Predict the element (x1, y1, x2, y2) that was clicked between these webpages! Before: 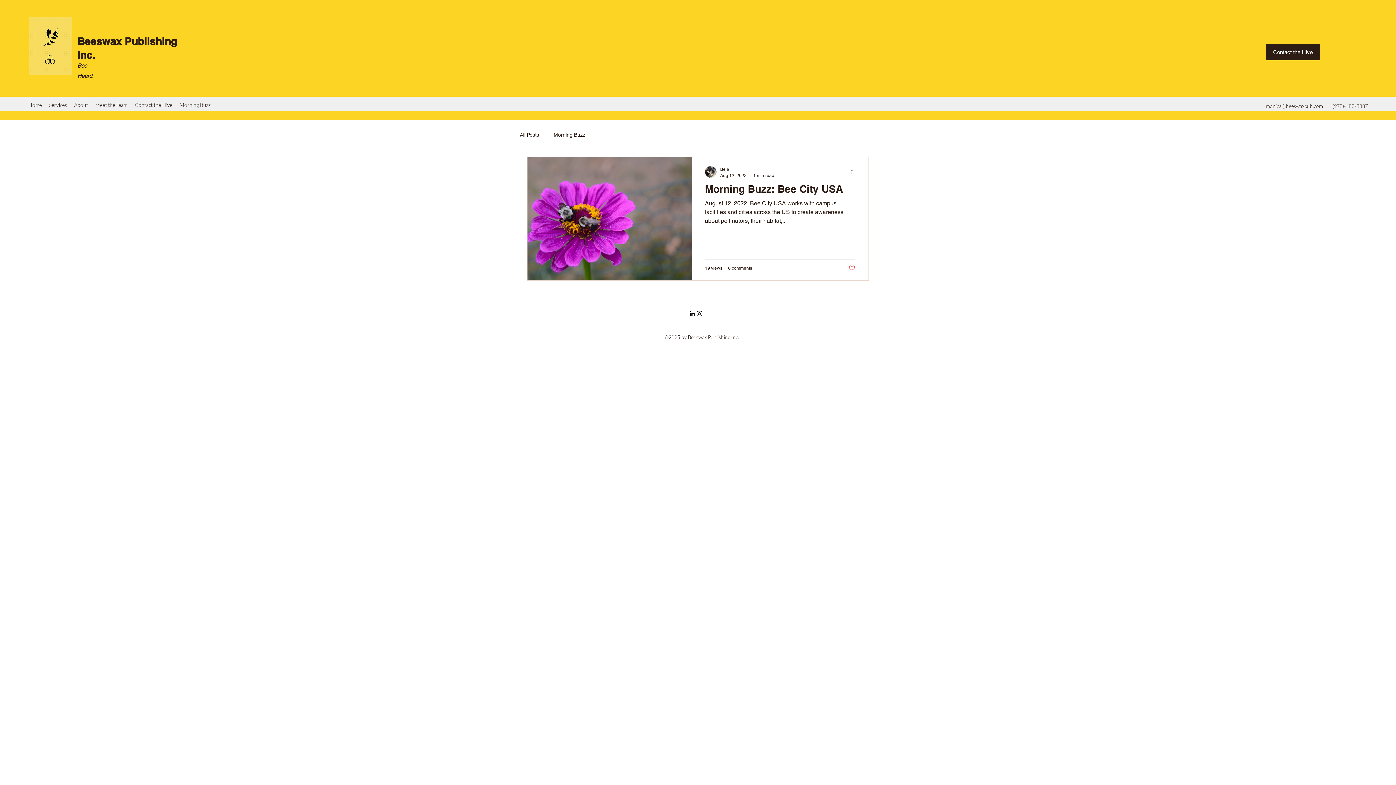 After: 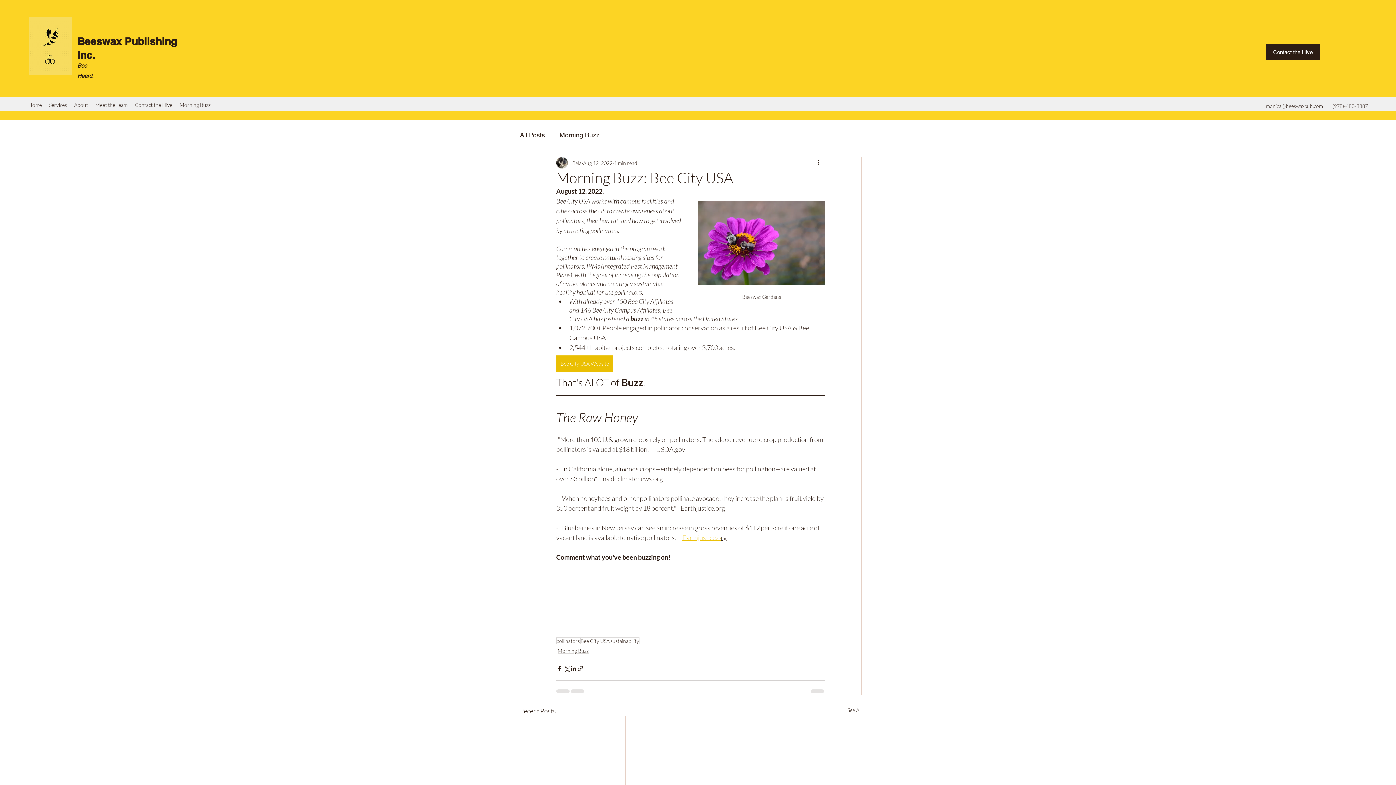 Action: label: Morning Buzz: Bee City USA bbox: (705, 182, 855, 199)